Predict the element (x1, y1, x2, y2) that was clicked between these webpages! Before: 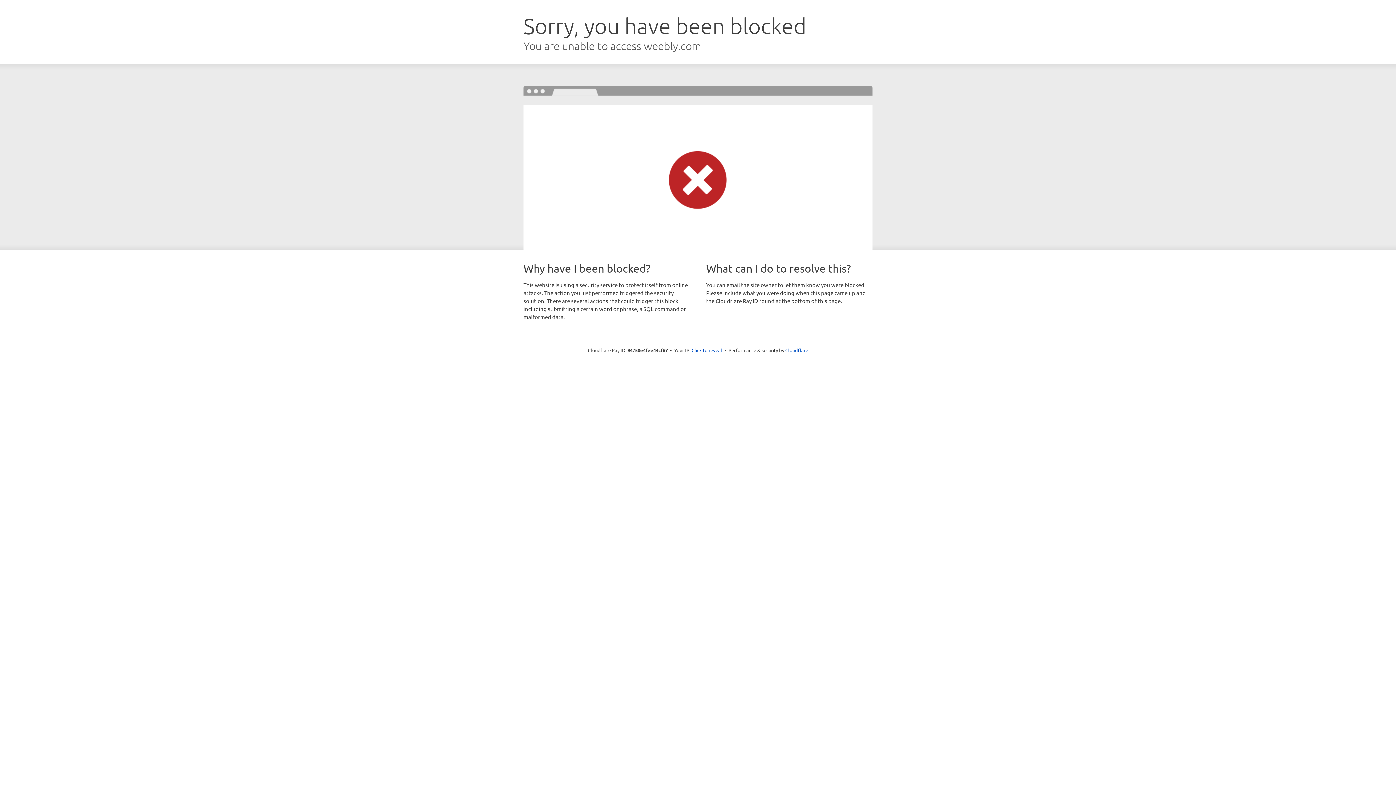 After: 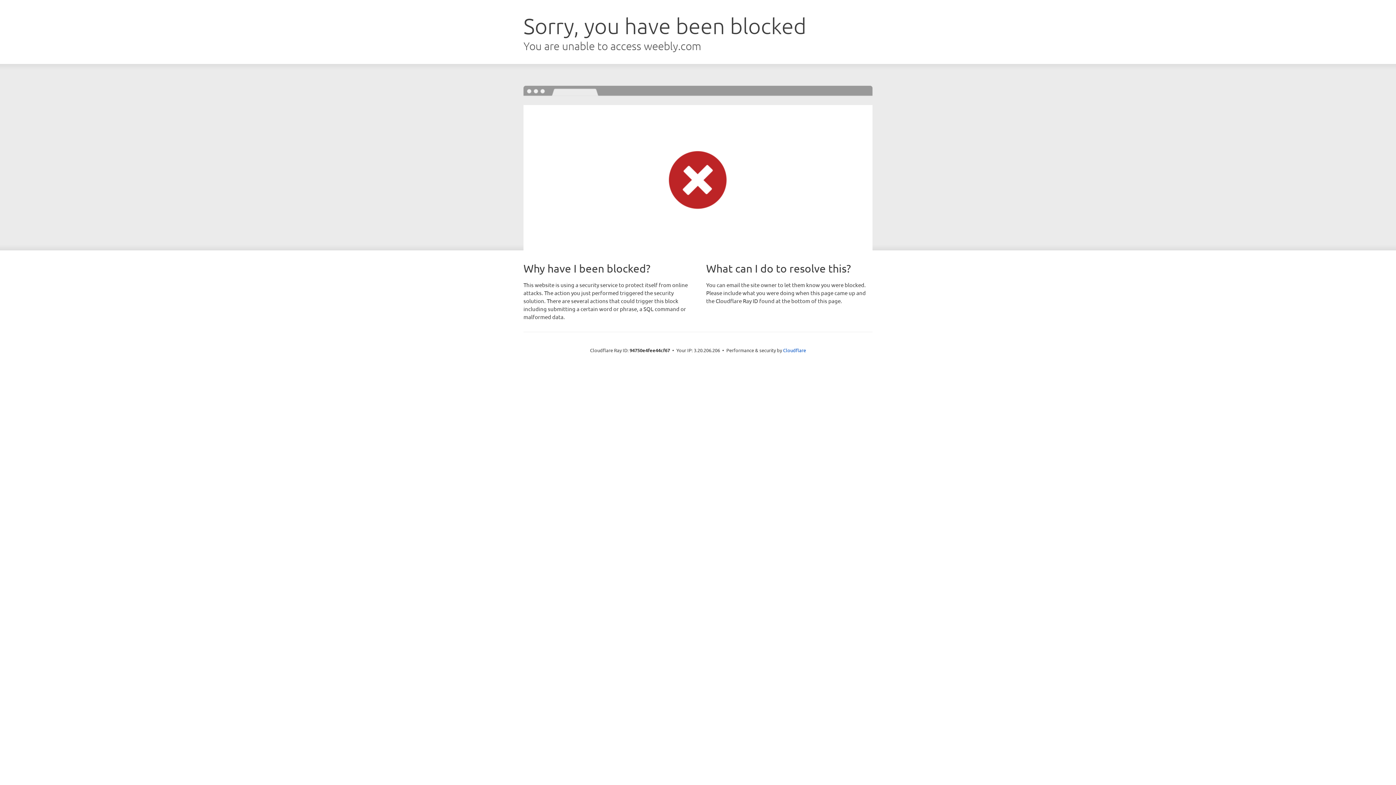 Action: label: Click to reveal bbox: (691, 346, 722, 353)